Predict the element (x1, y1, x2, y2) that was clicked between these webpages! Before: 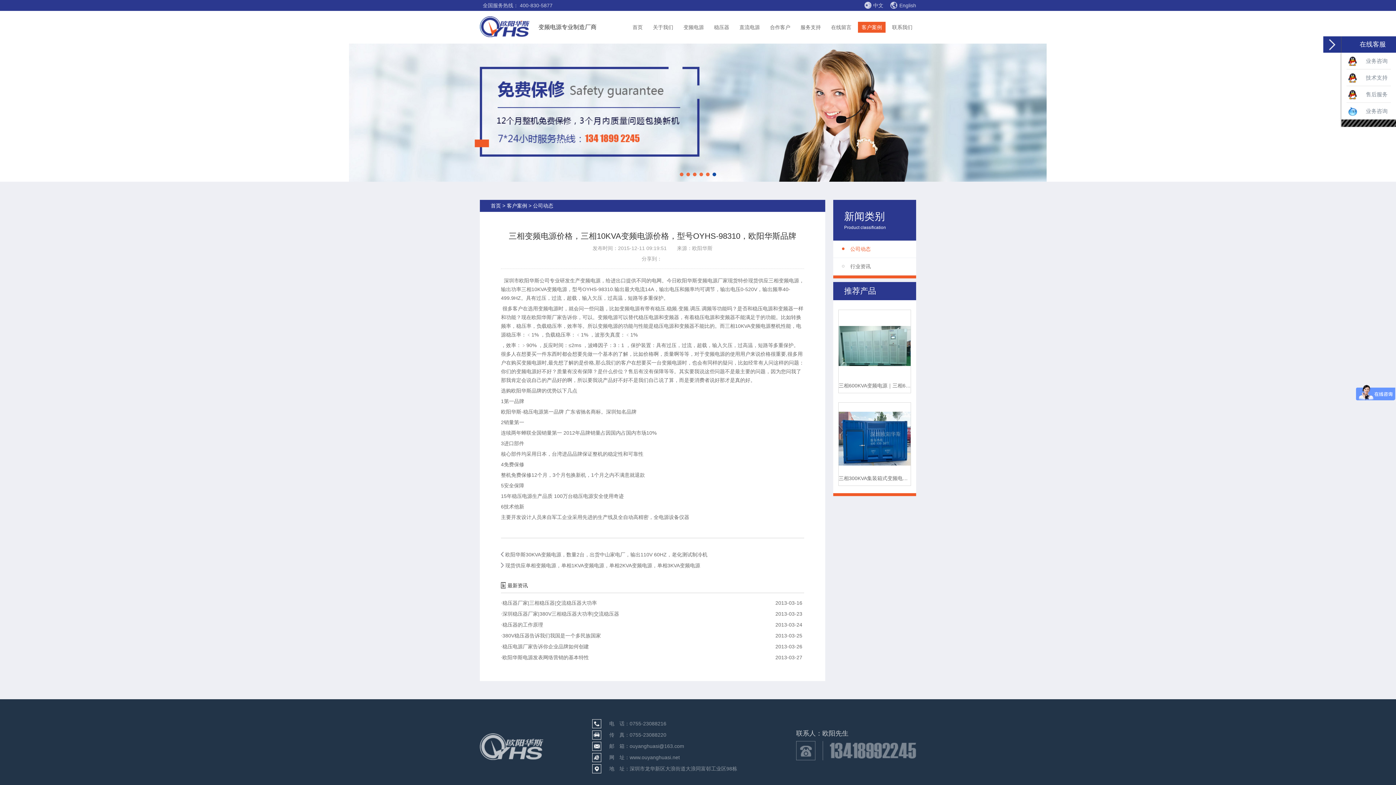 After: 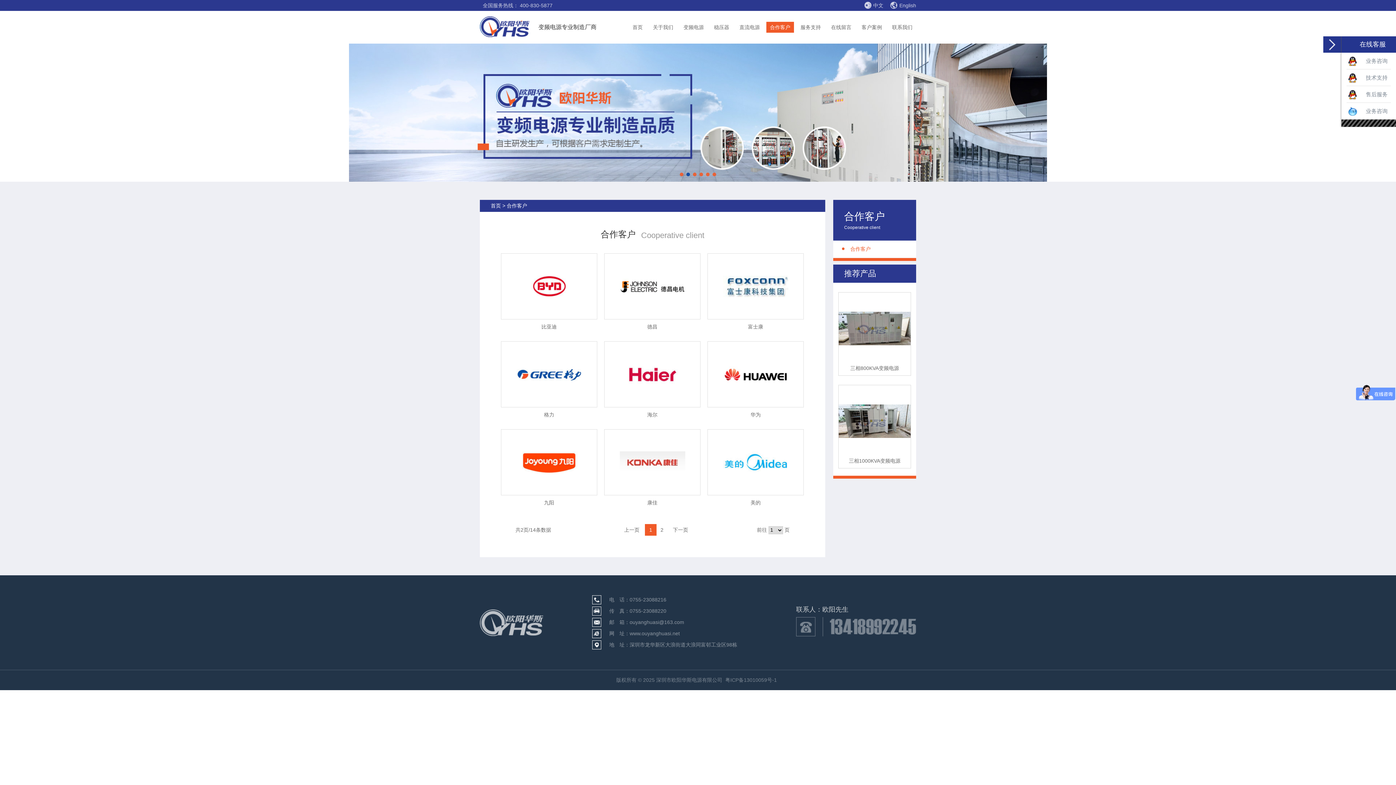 Action: bbox: (766, 21, 794, 32) label: 合作客户